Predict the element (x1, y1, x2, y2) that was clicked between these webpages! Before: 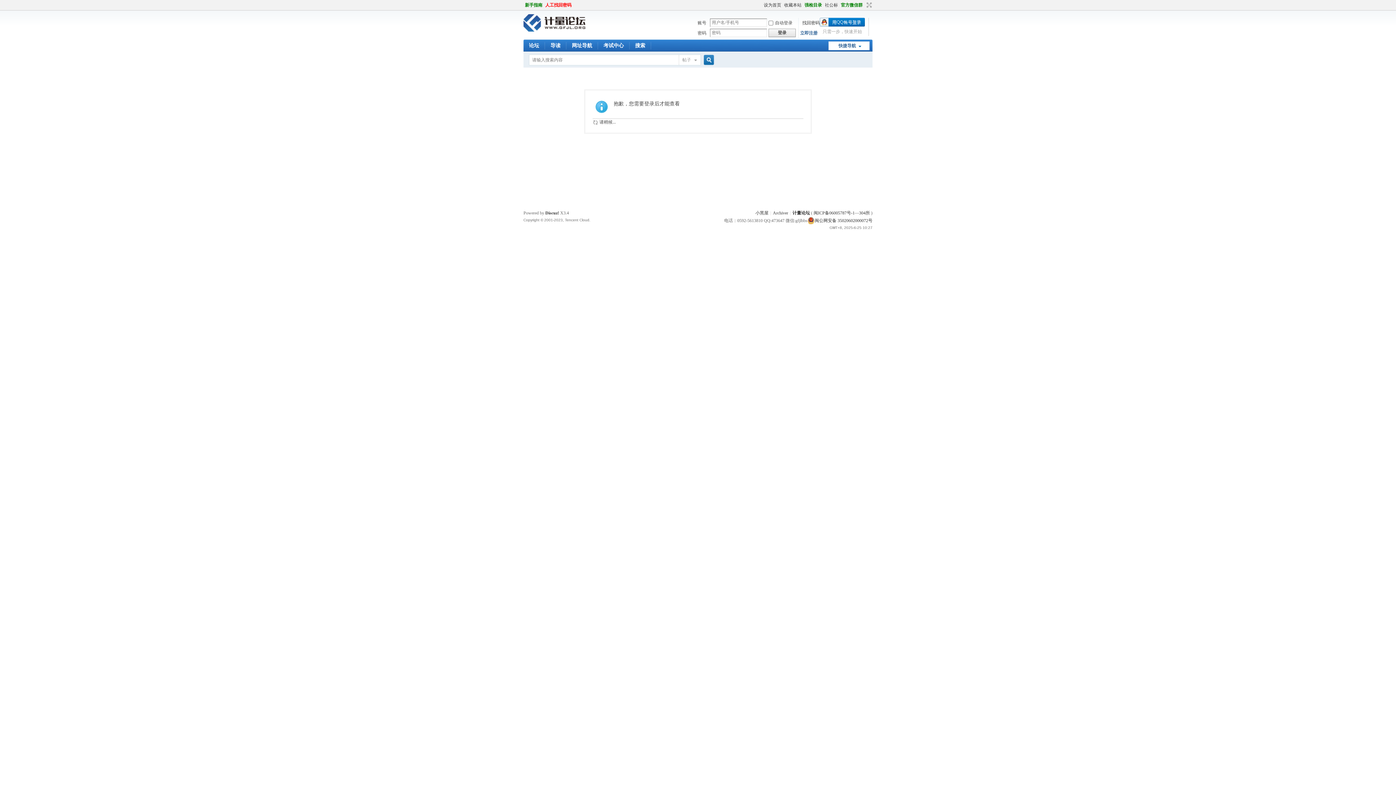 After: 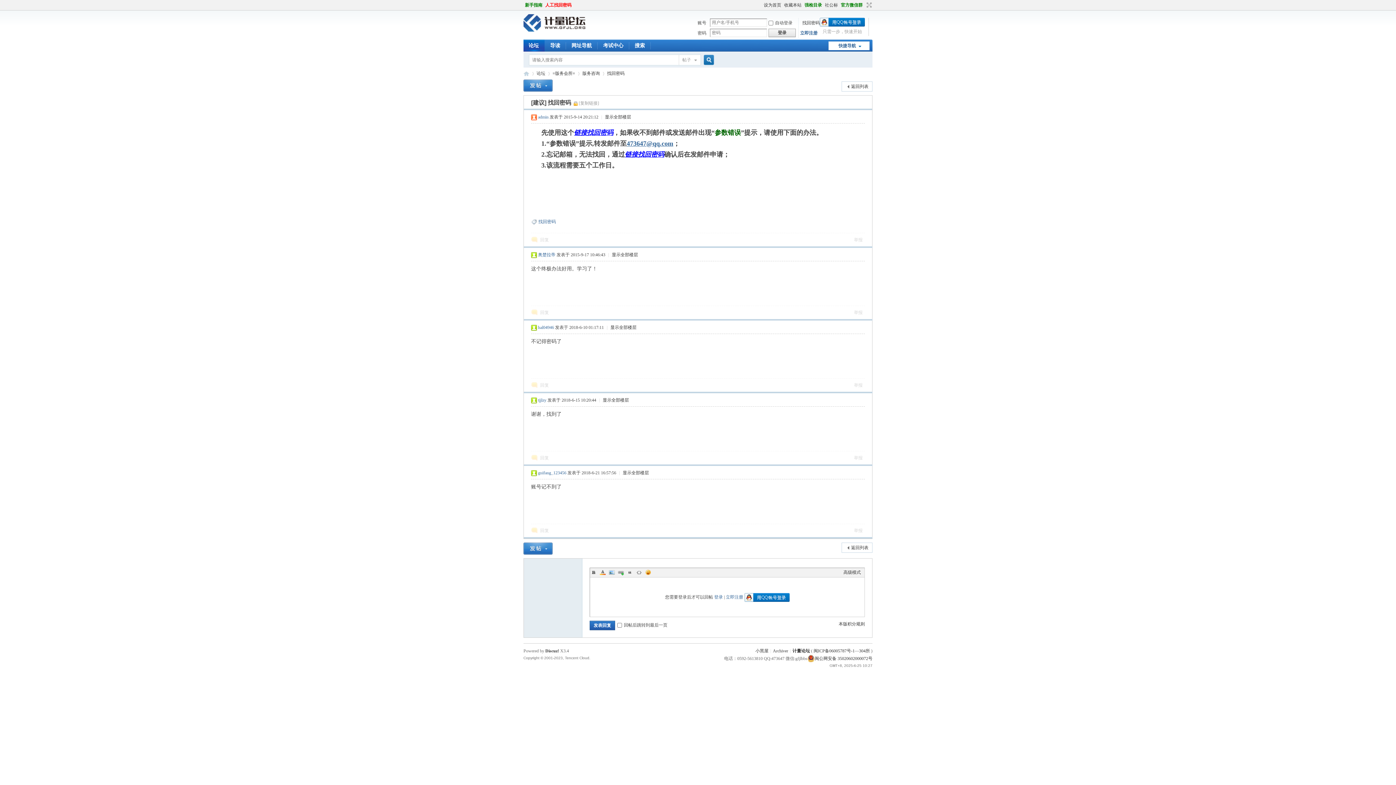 Action: bbox: (544, 0, 573, 10) label: 人工找回密码